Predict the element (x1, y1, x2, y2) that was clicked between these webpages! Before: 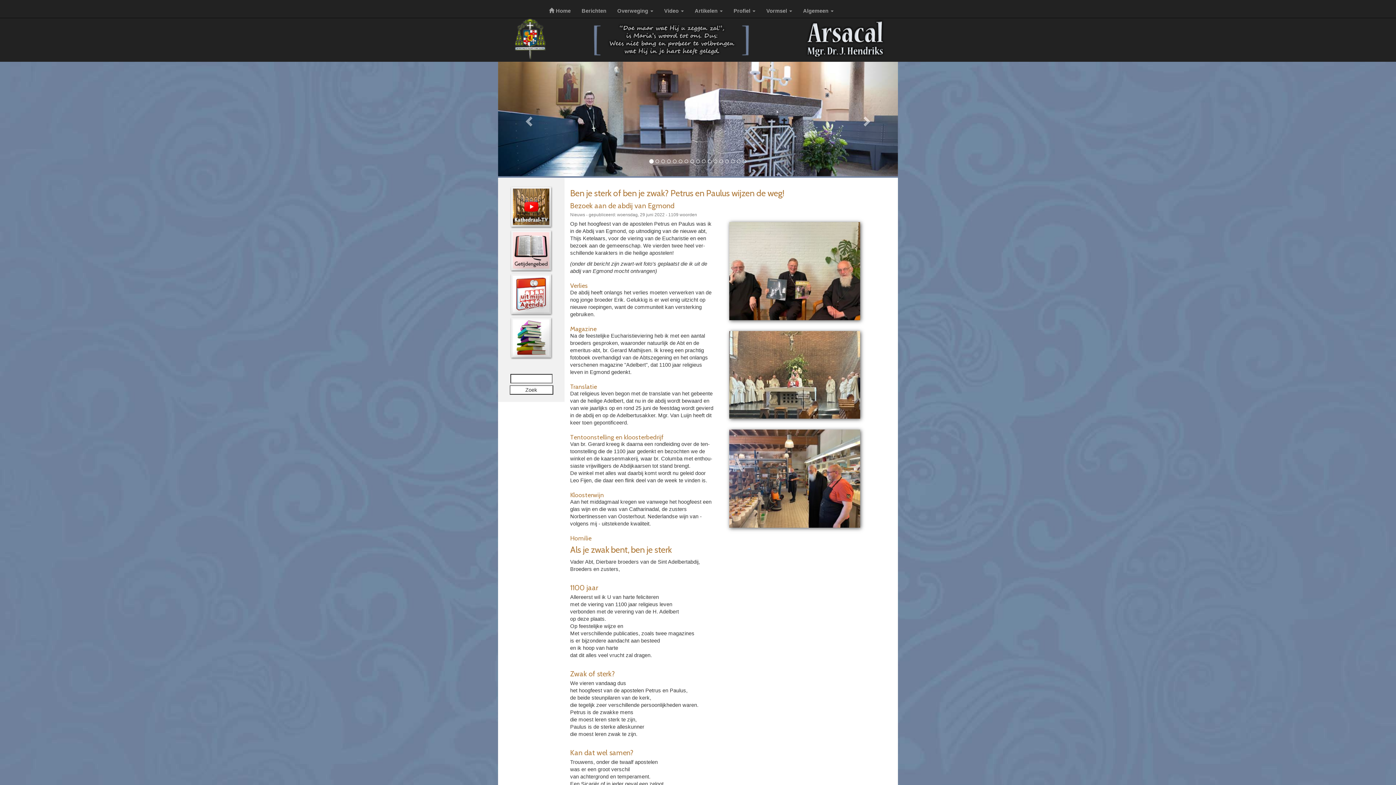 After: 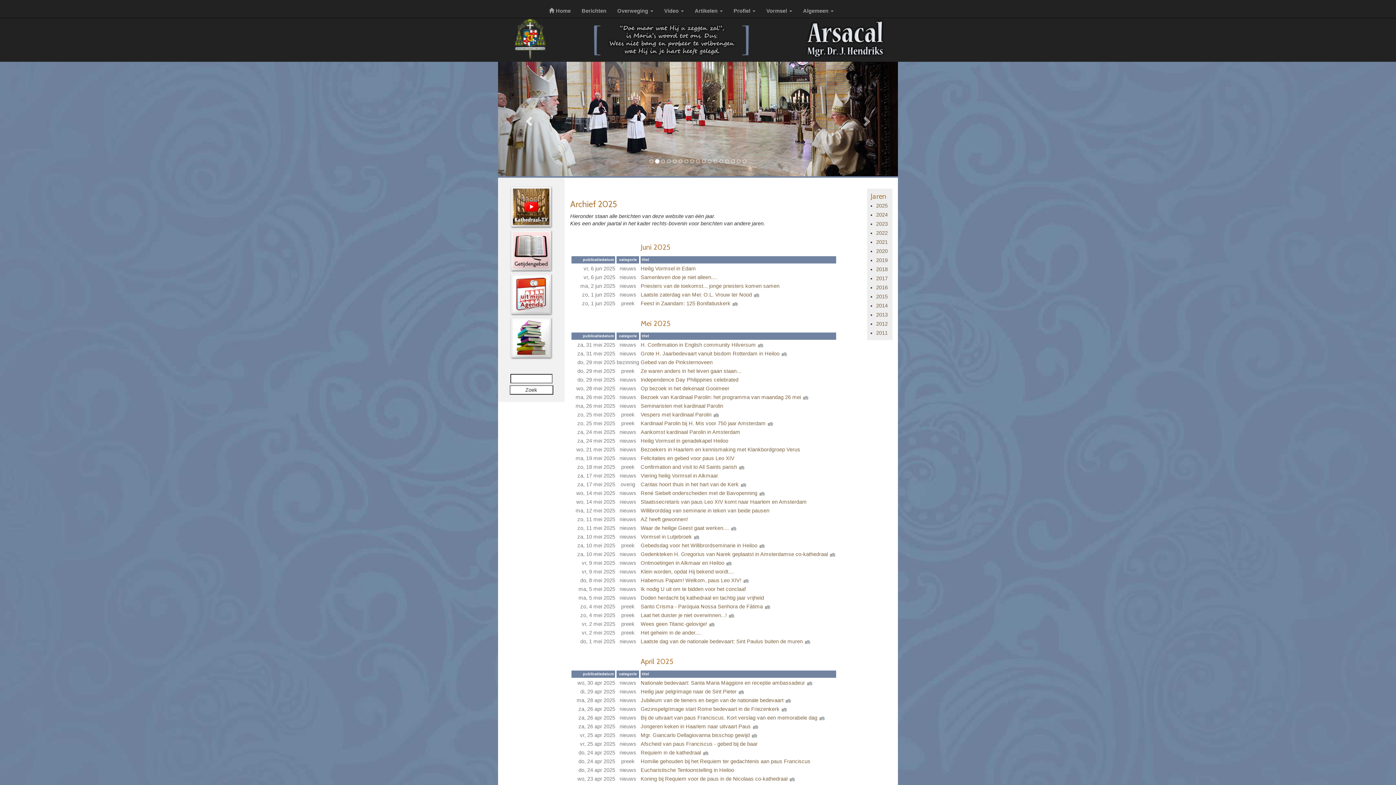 Action: label: Berichten bbox: (576, 1, 612, 20)